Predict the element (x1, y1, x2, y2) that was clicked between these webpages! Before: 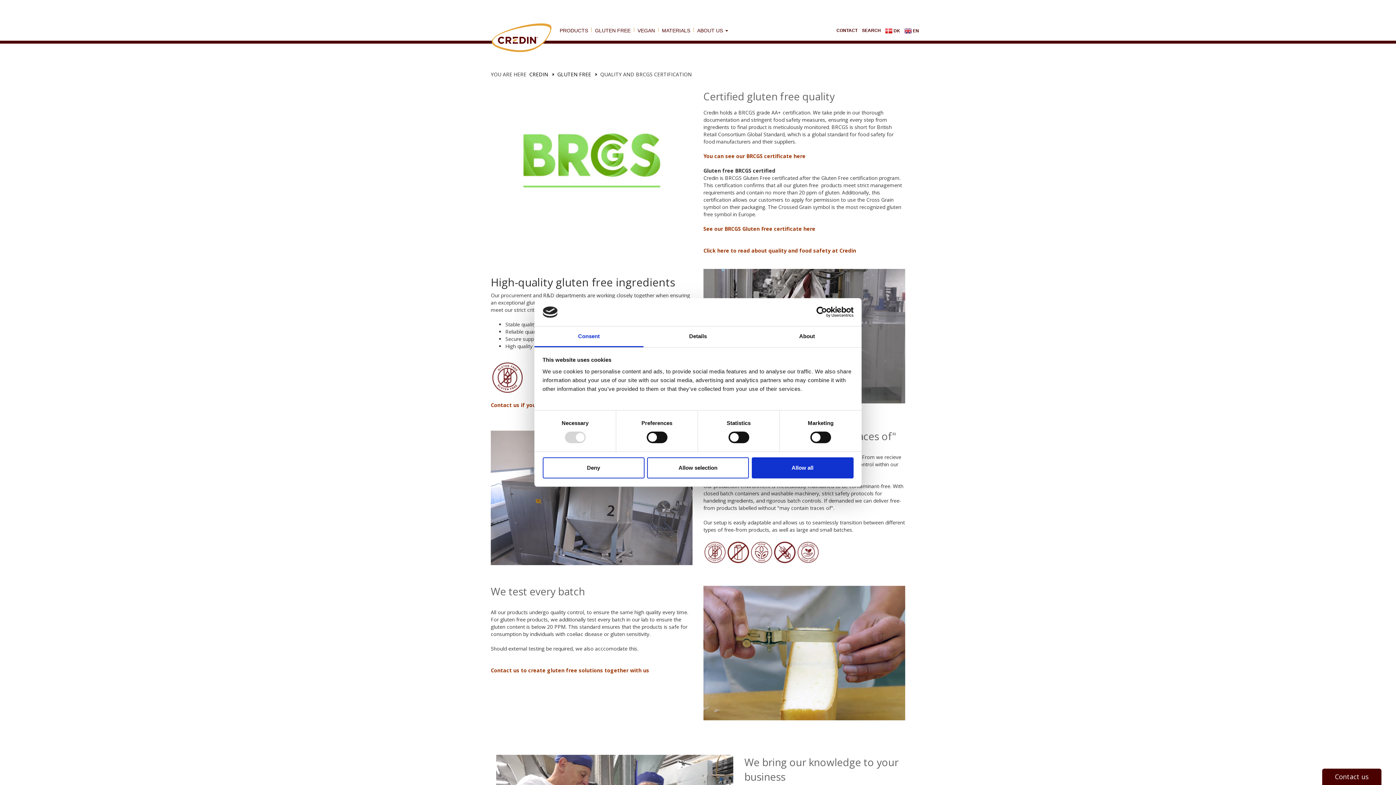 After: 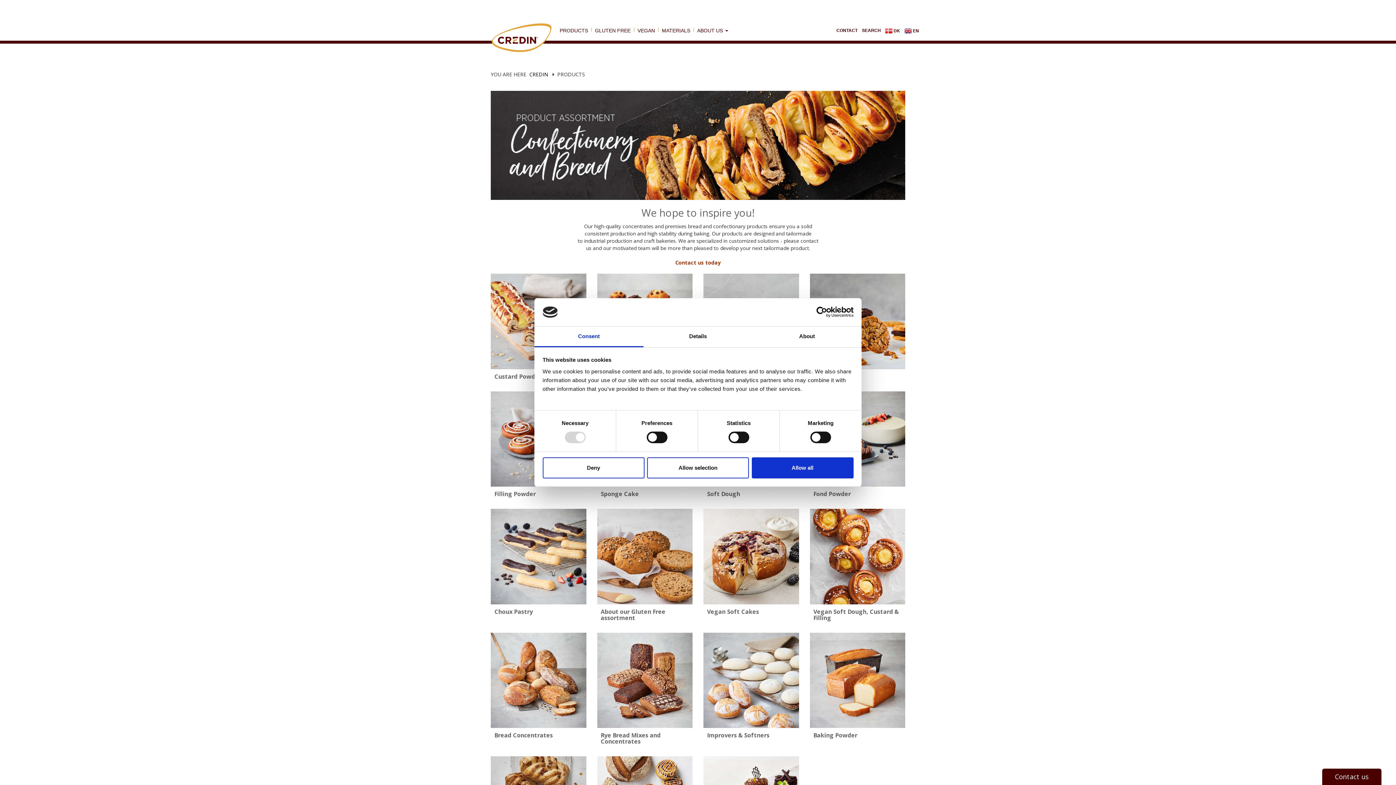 Action: bbox: (557, 25, 590, 36) label: PRODUCTS